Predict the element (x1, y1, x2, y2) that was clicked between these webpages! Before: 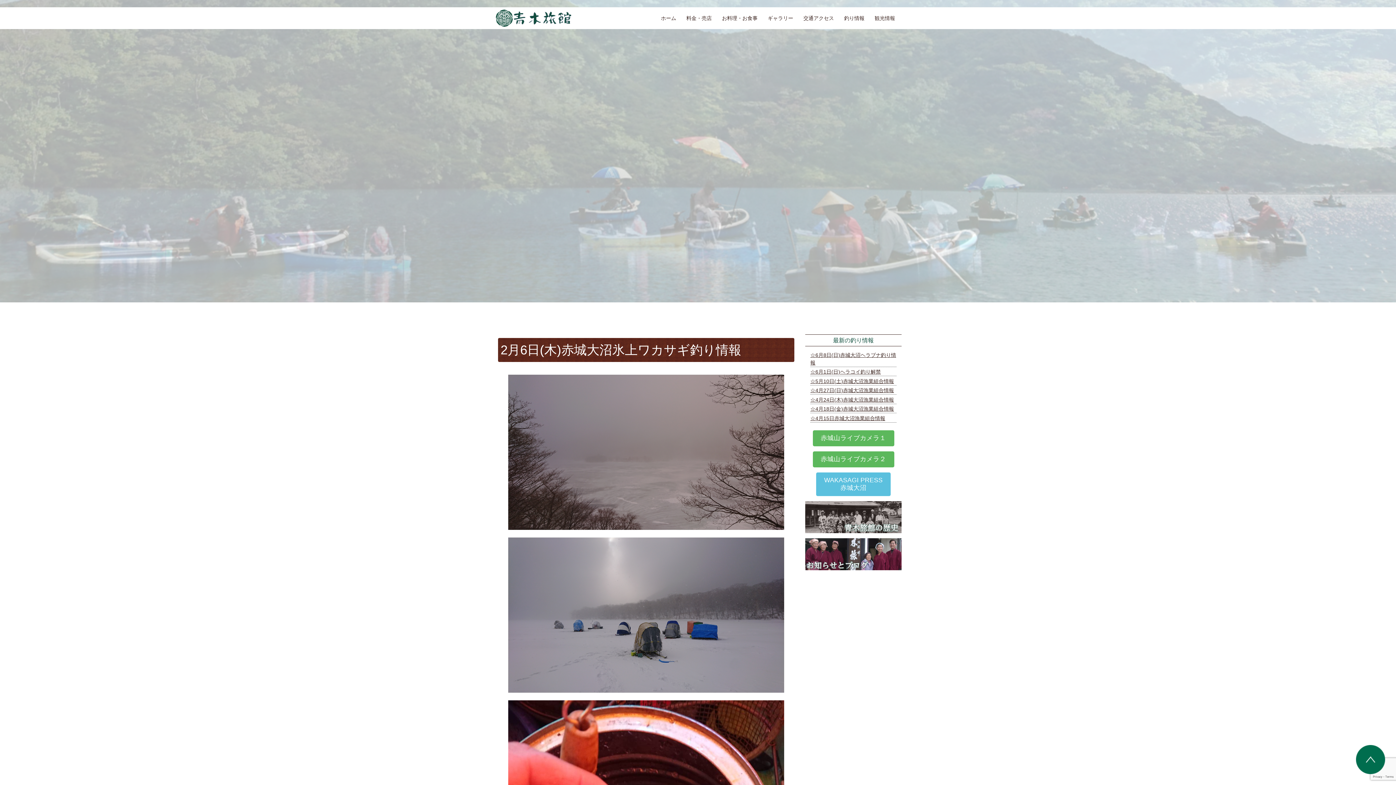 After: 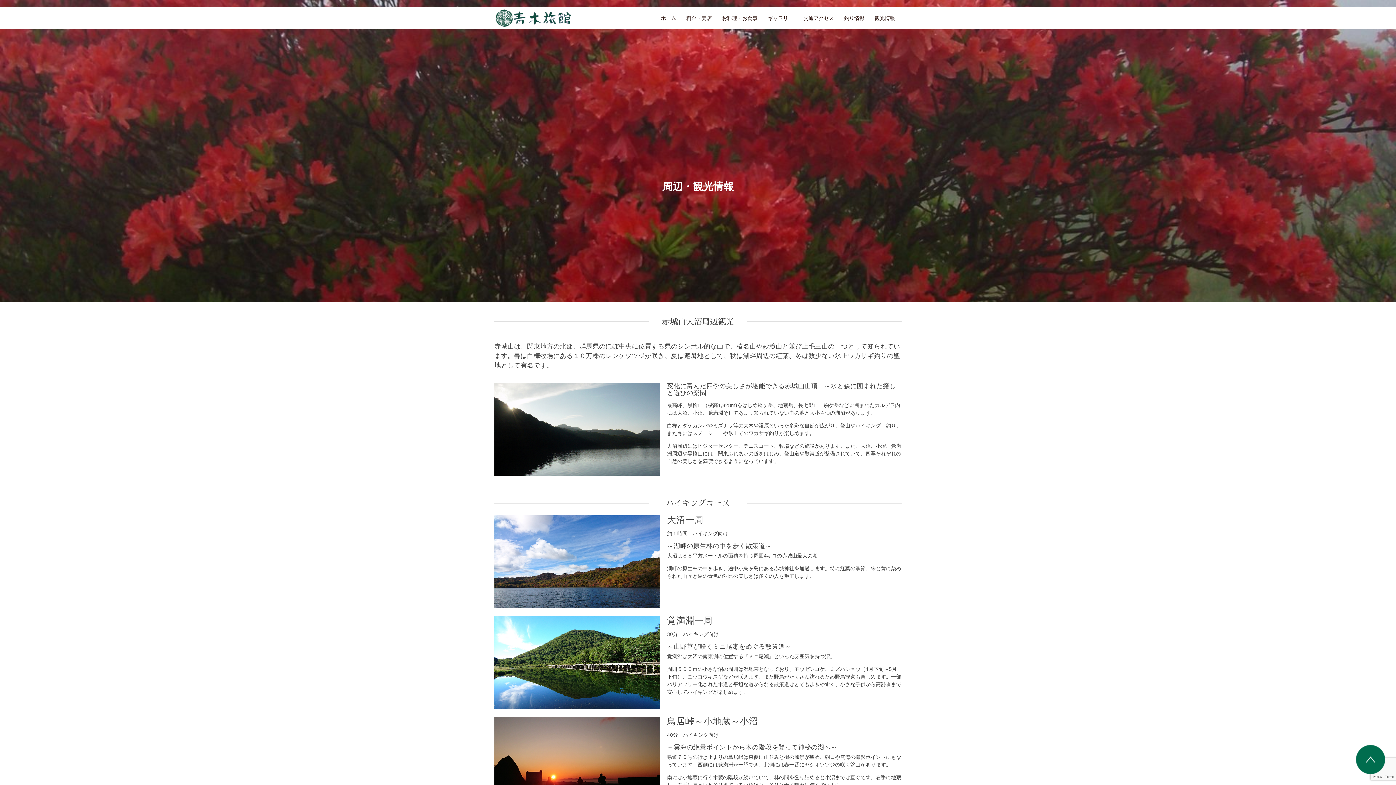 Action: bbox: (869, 7, 900, 29) label: 観光情報